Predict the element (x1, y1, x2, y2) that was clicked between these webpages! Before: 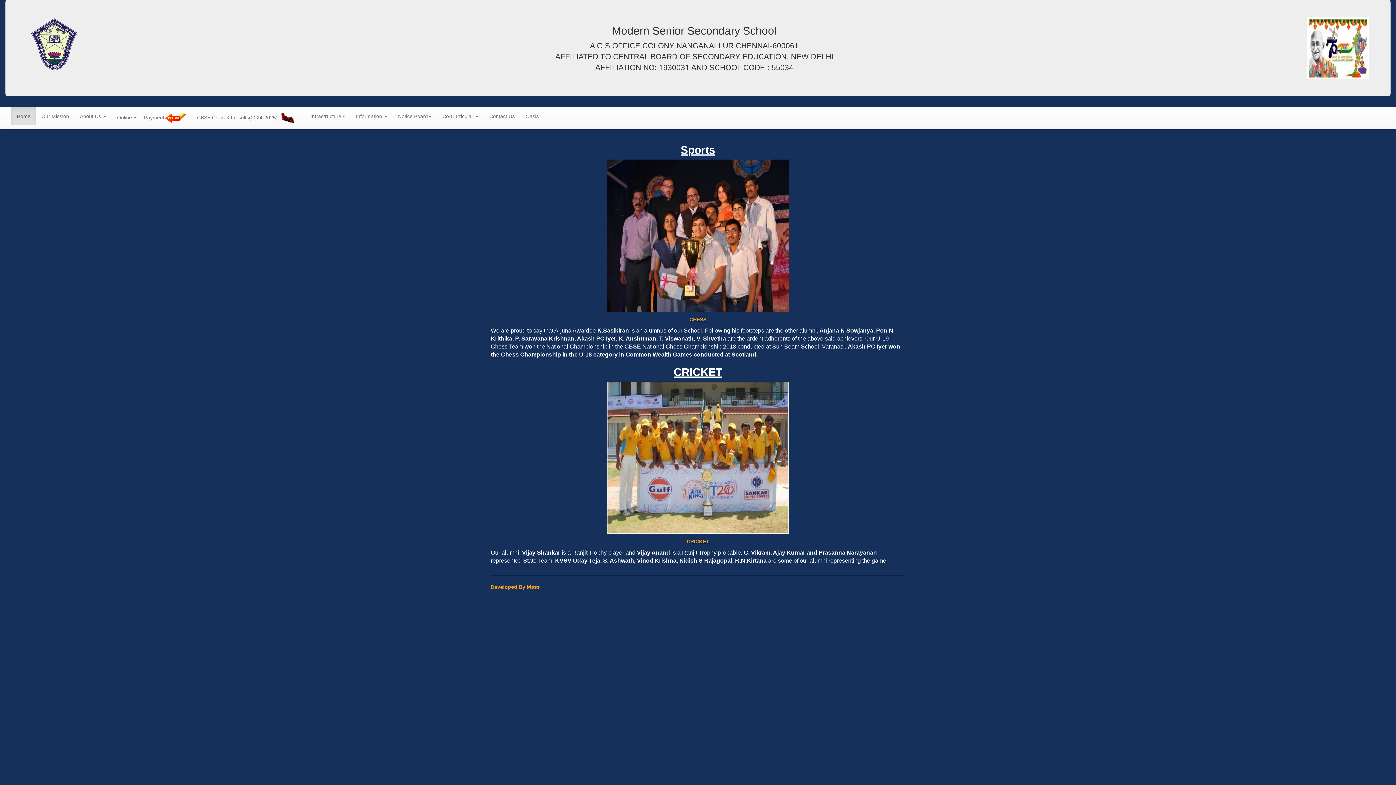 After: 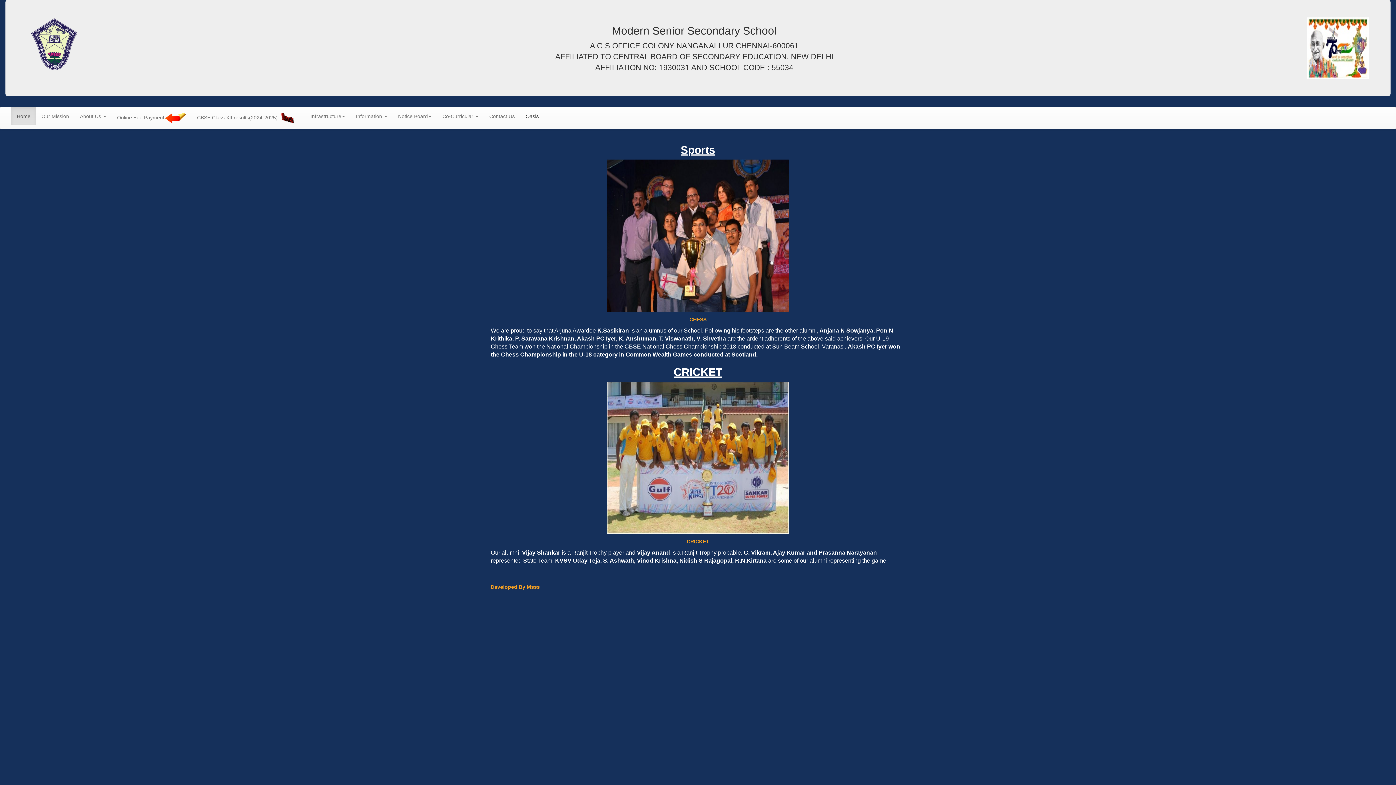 Action: bbox: (520, 107, 544, 125) label: Oasis